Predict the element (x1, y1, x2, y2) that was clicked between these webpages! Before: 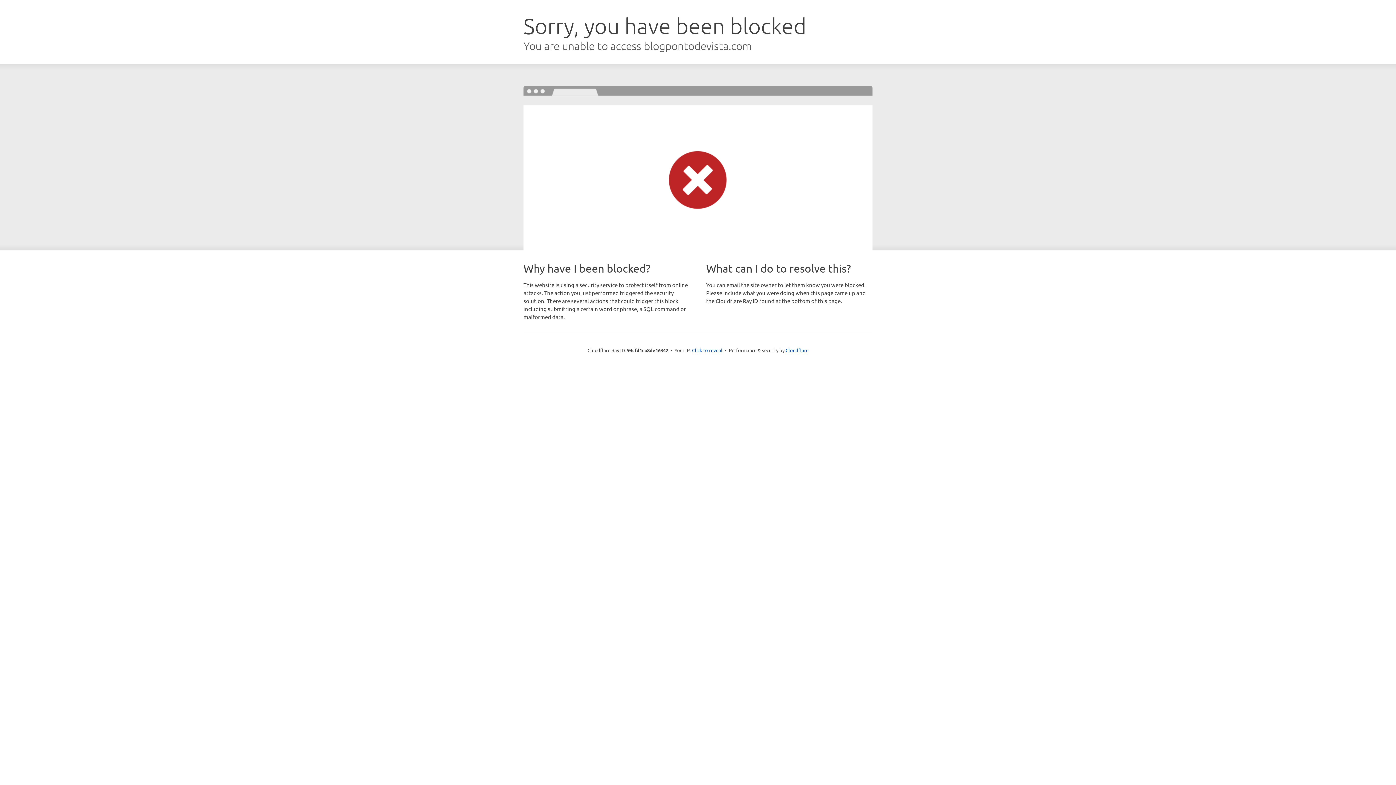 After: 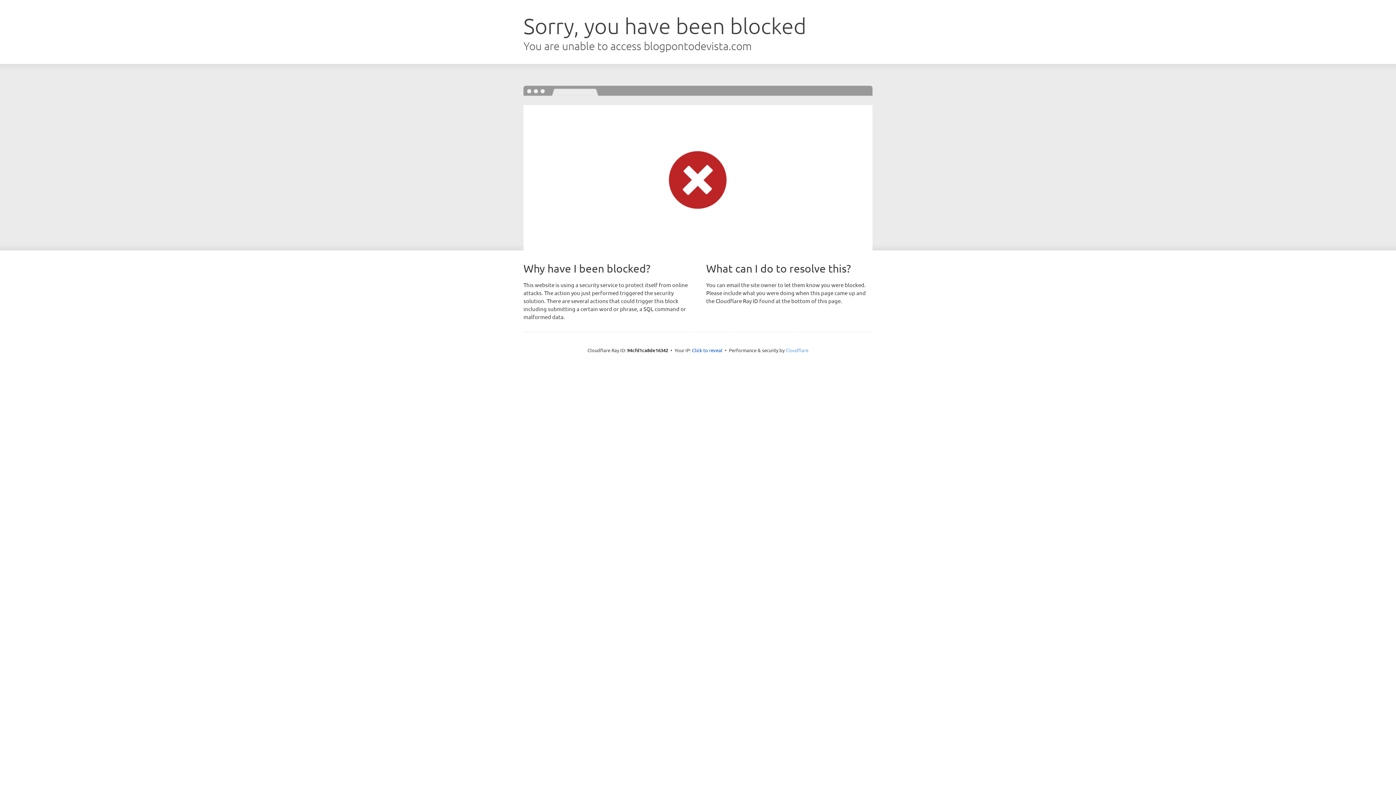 Action: bbox: (785, 347, 808, 353) label: Cloudflare